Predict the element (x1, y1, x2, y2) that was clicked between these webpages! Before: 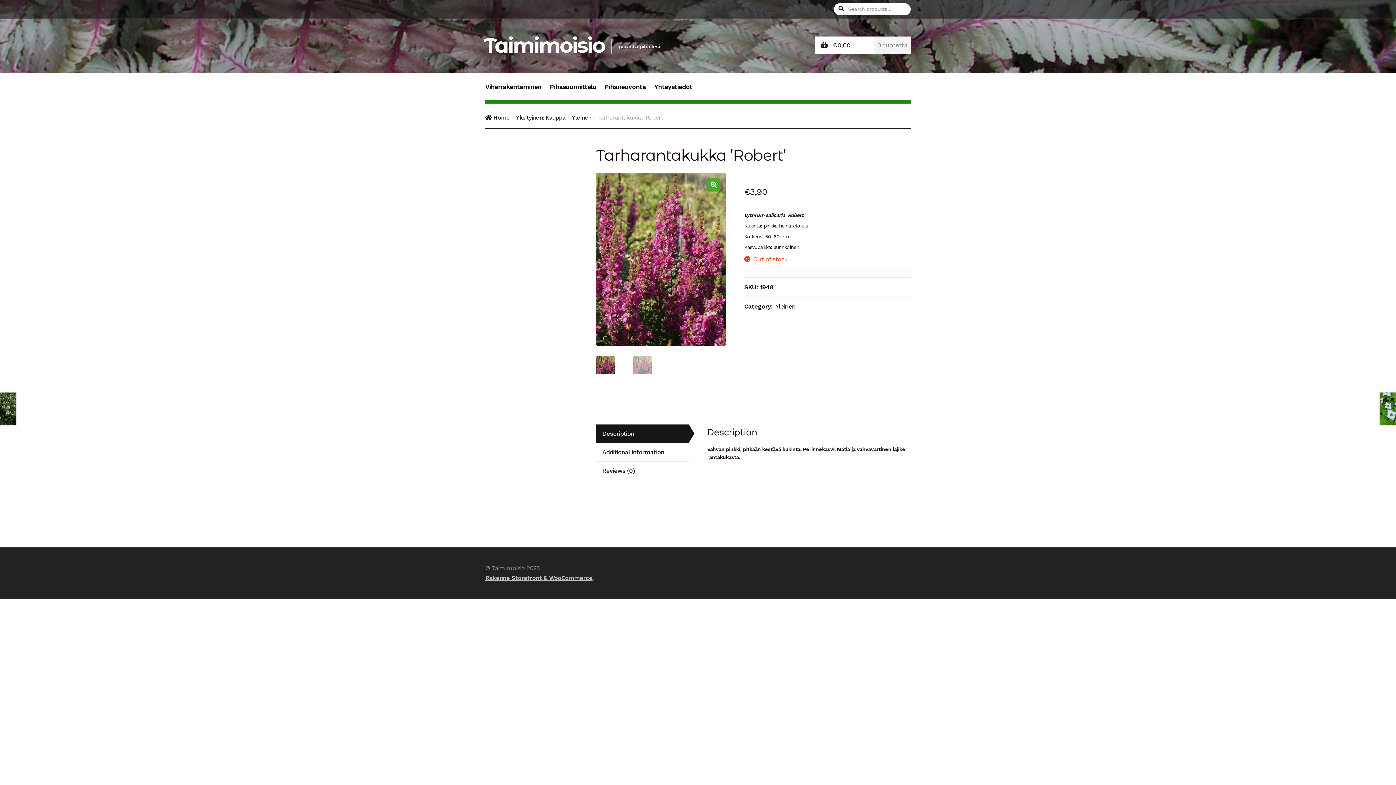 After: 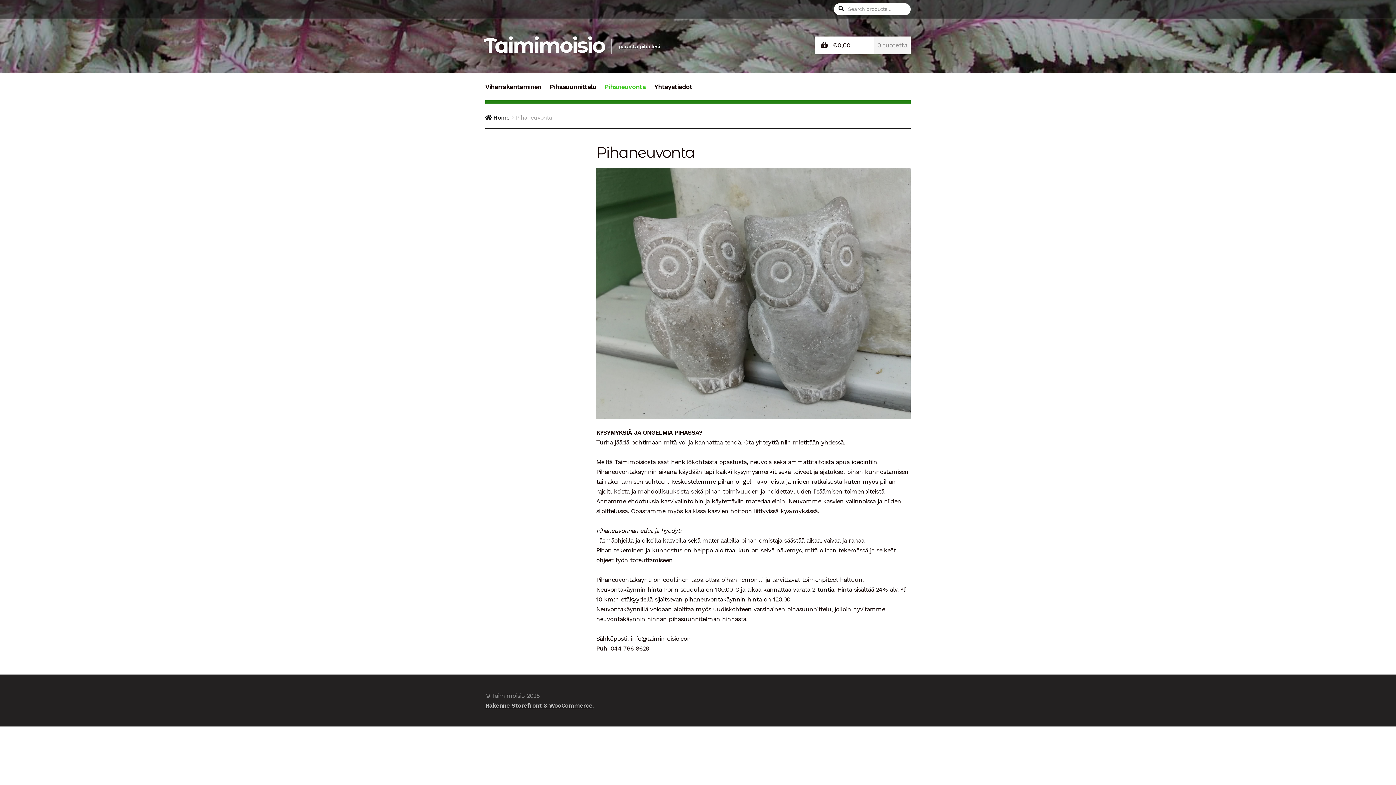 Action: label: Pihaneuvonta bbox: (601, 81, 649, 100)